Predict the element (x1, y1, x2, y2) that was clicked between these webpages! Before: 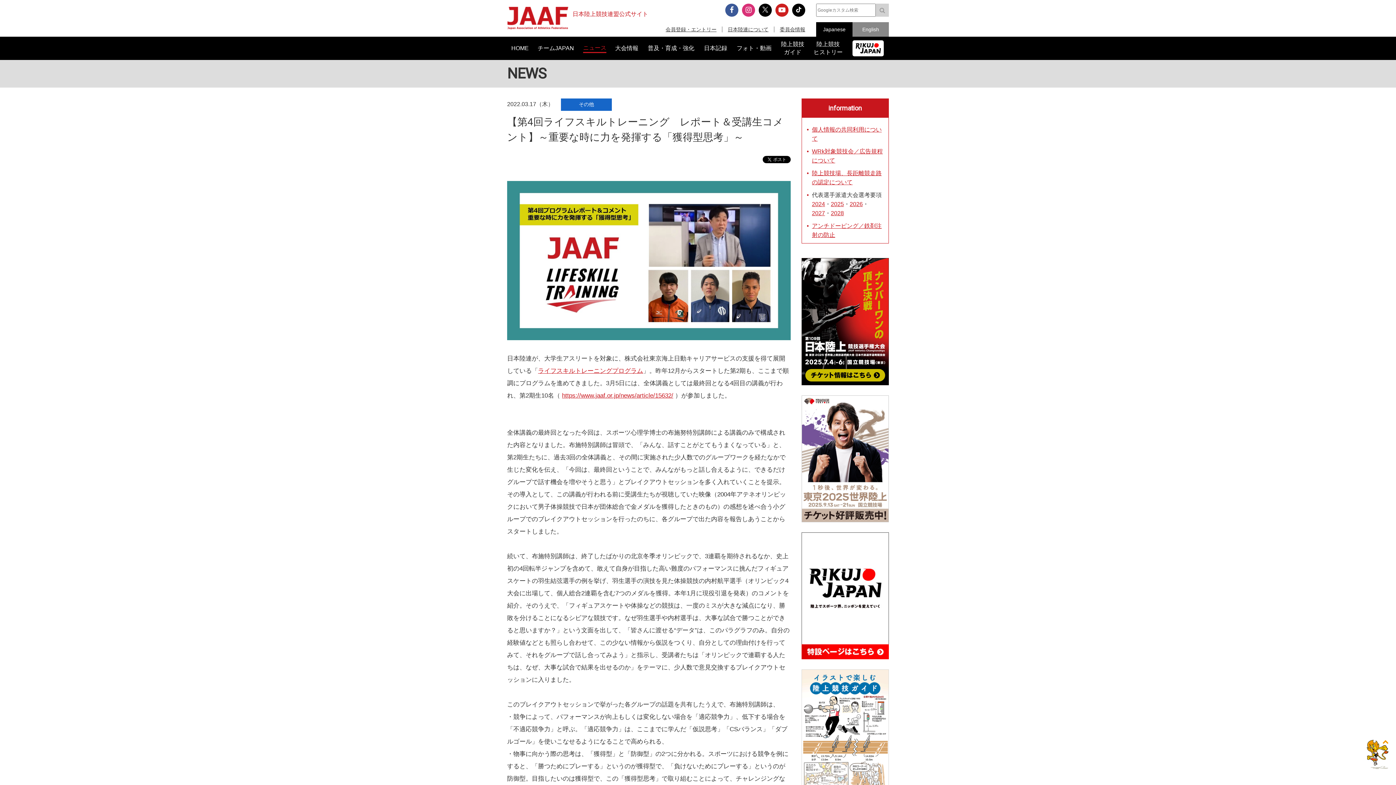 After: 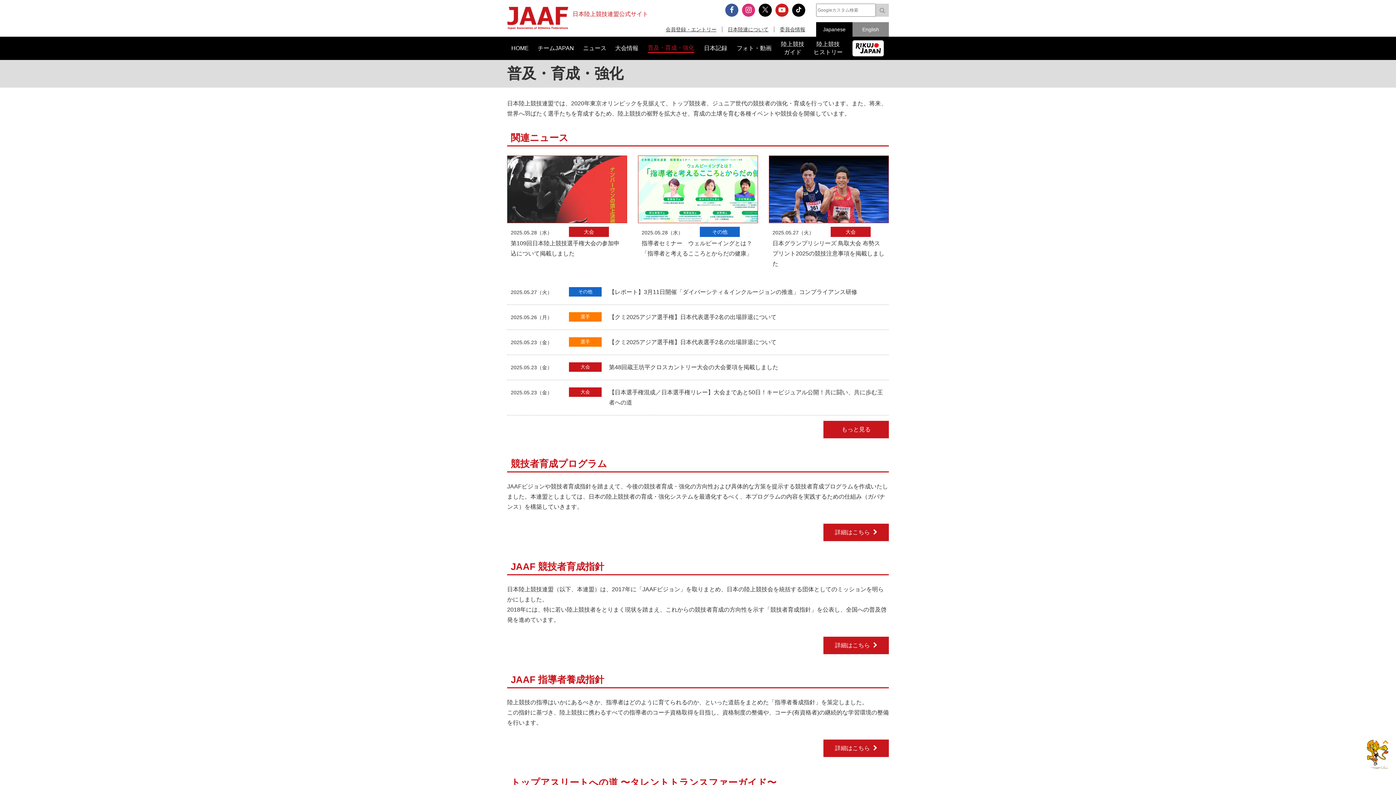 Action: label: 普及・育成・強化 bbox: (642, 36, 699, 60)